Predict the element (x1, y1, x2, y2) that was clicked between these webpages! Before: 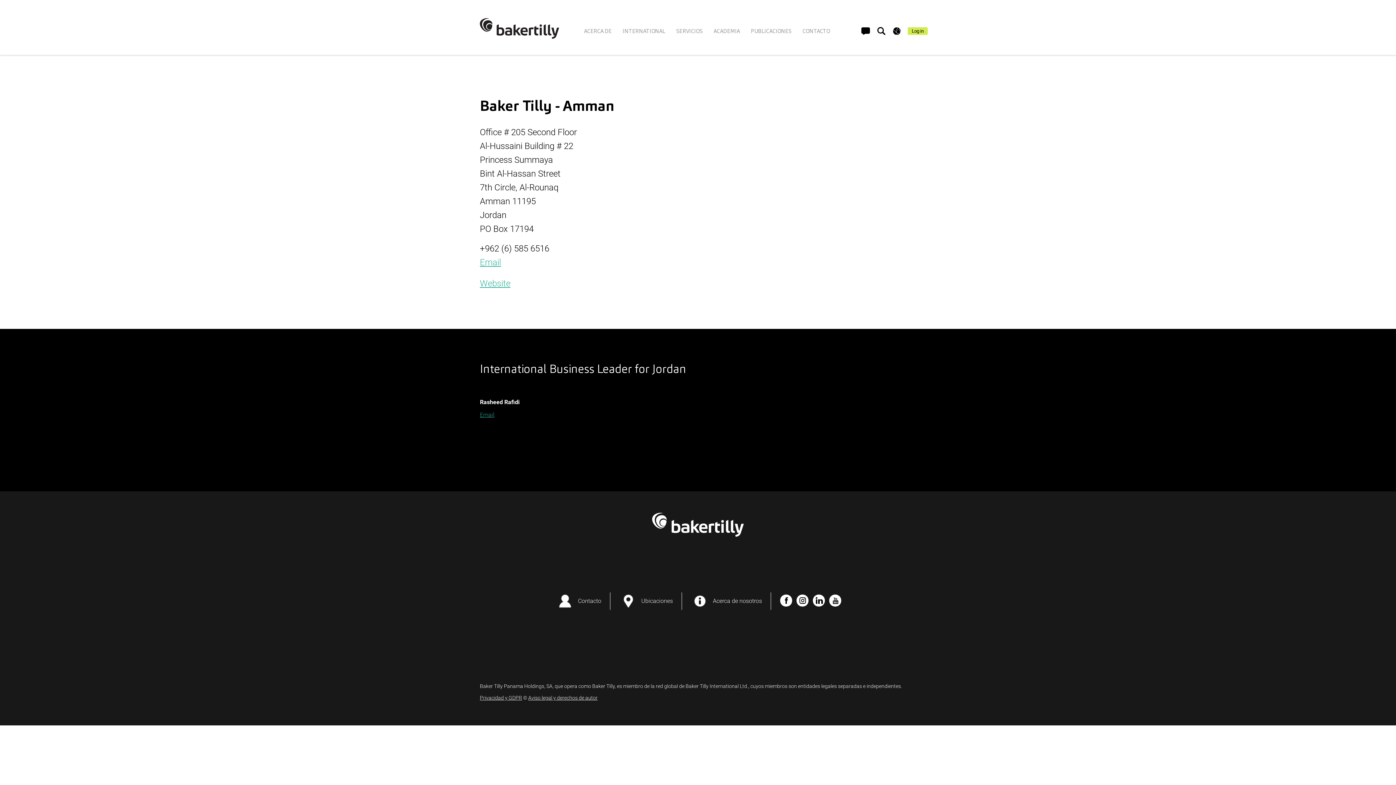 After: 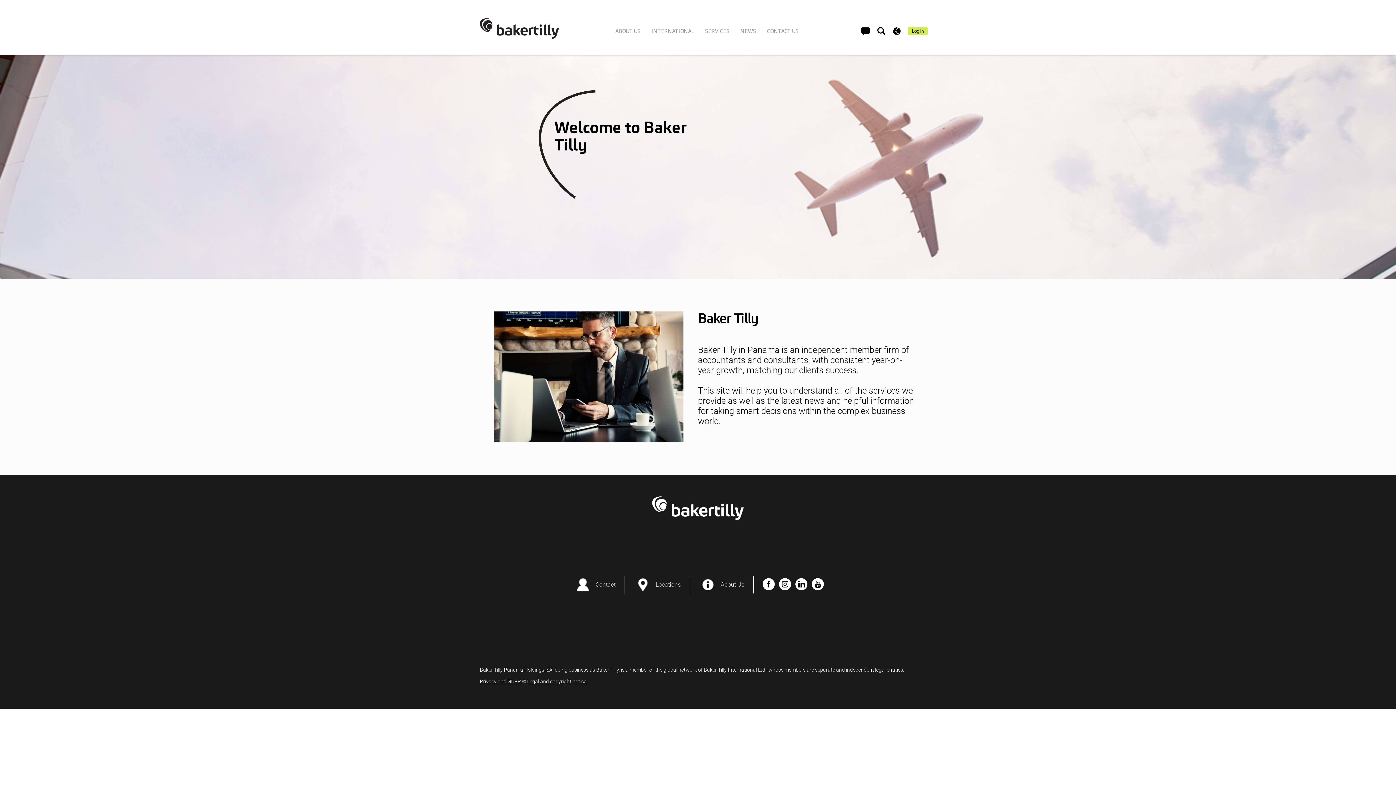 Action: bbox: (652, 513, 744, 540)